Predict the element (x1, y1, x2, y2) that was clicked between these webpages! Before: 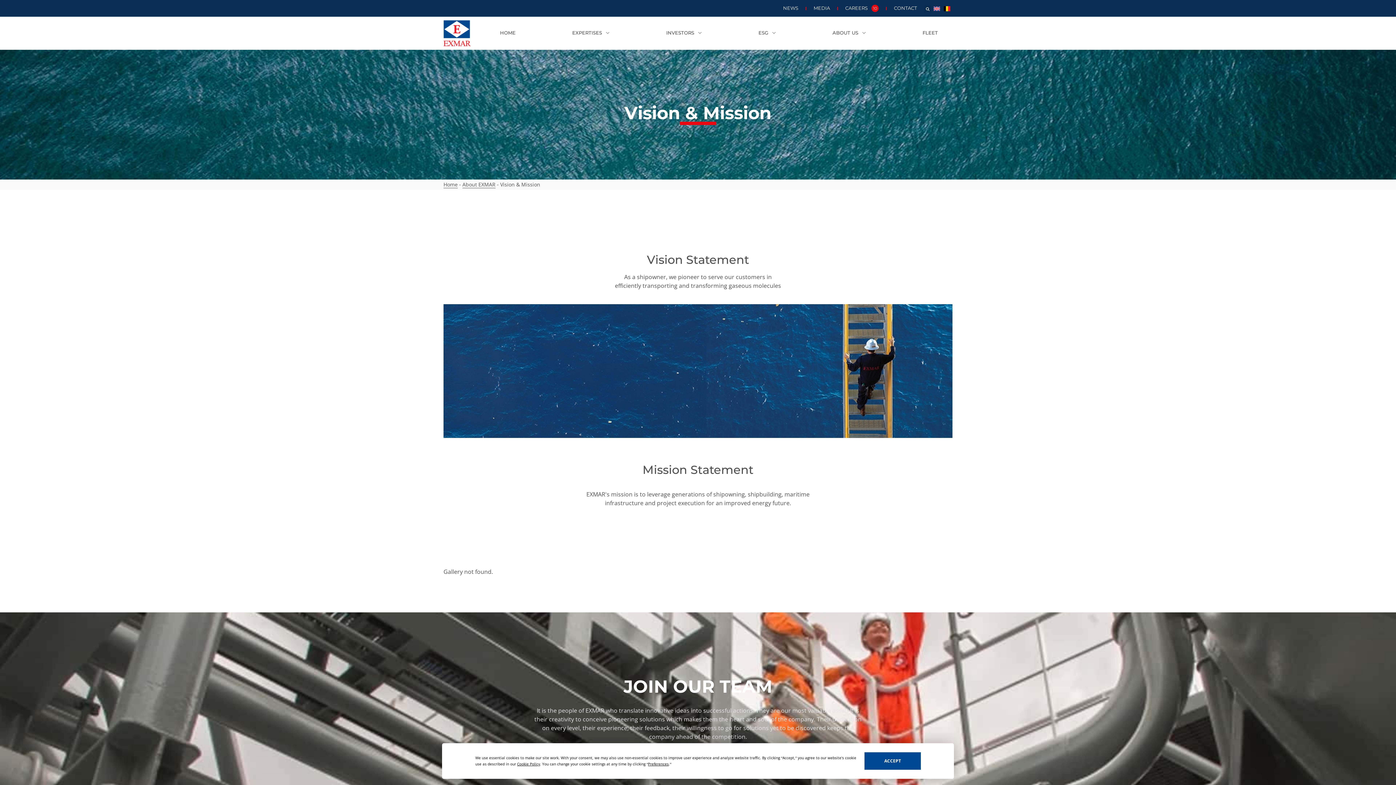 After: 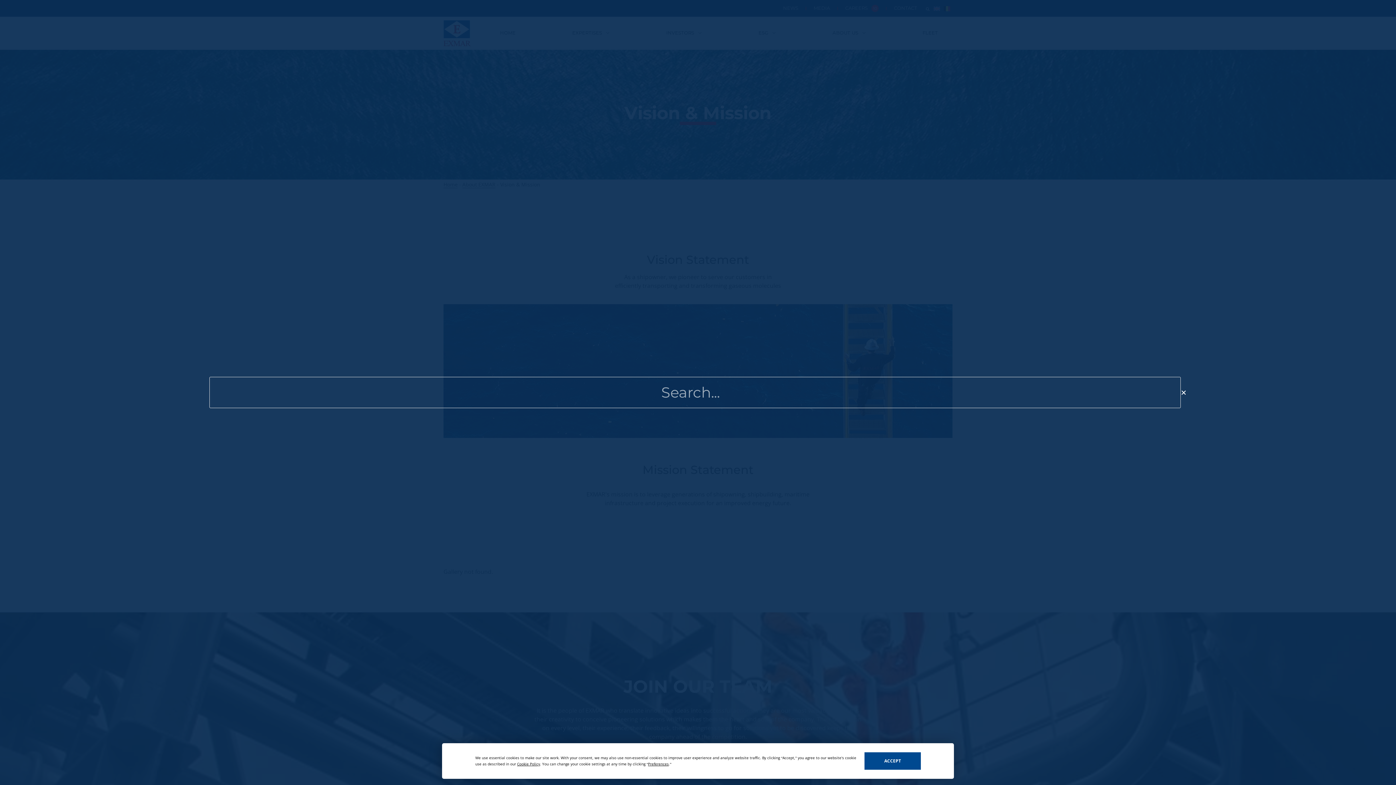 Action: bbox: (924, 5, 931, 12) label: Search